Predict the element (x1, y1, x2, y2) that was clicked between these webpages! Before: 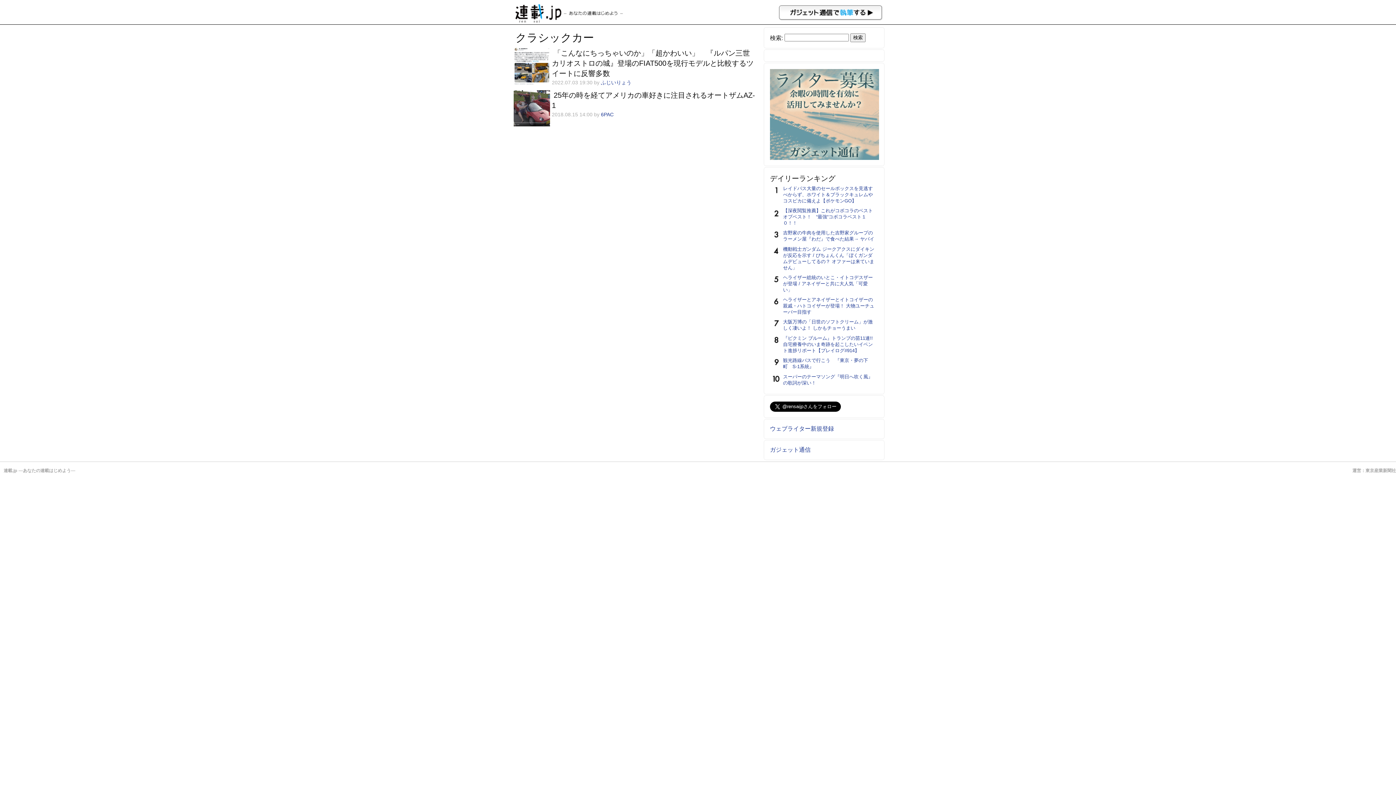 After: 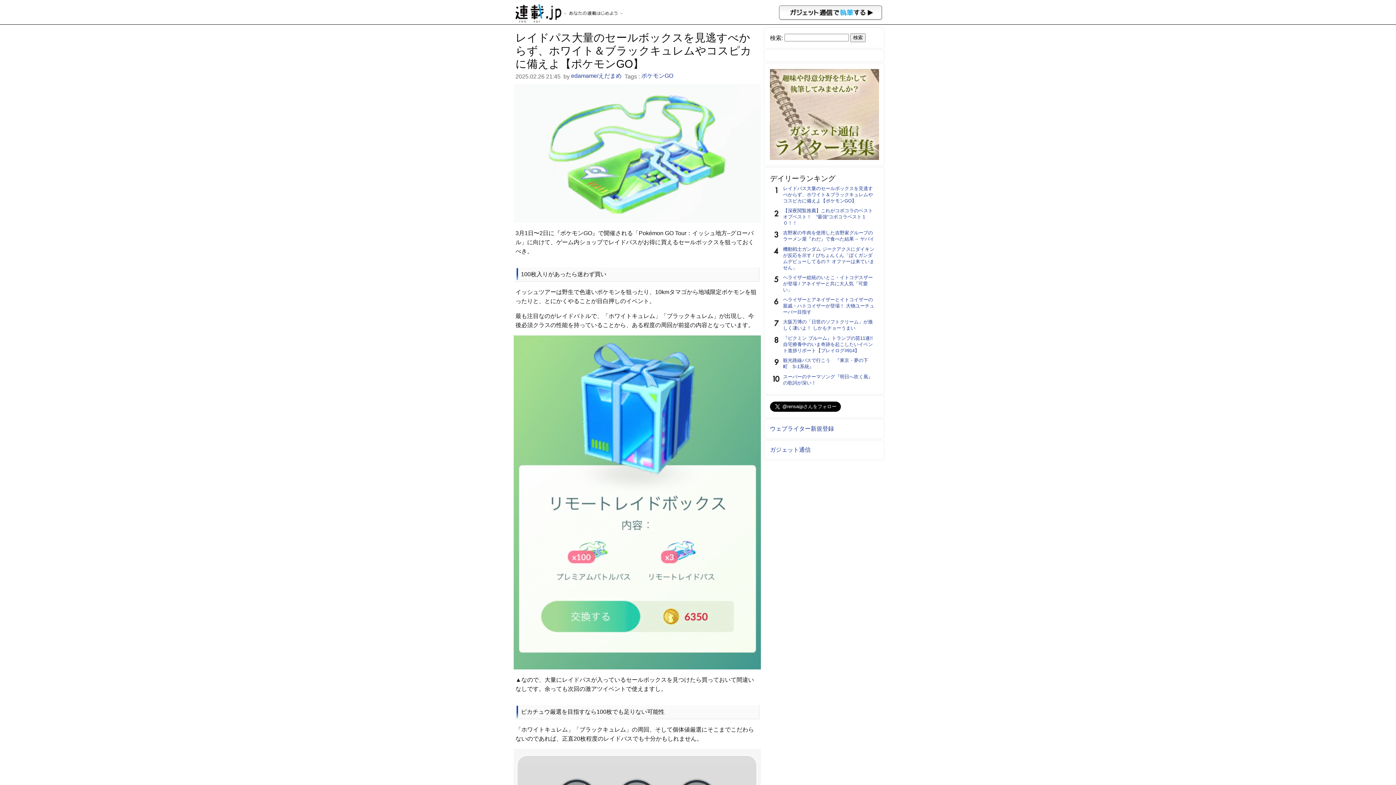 Action: bbox: (783, 185, 873, 203) label: レイドパス大量のセールボックスを見逃すべからず、ホワイト＆ブラックキュレムやコスピカに備えよ【ポケモンGO】